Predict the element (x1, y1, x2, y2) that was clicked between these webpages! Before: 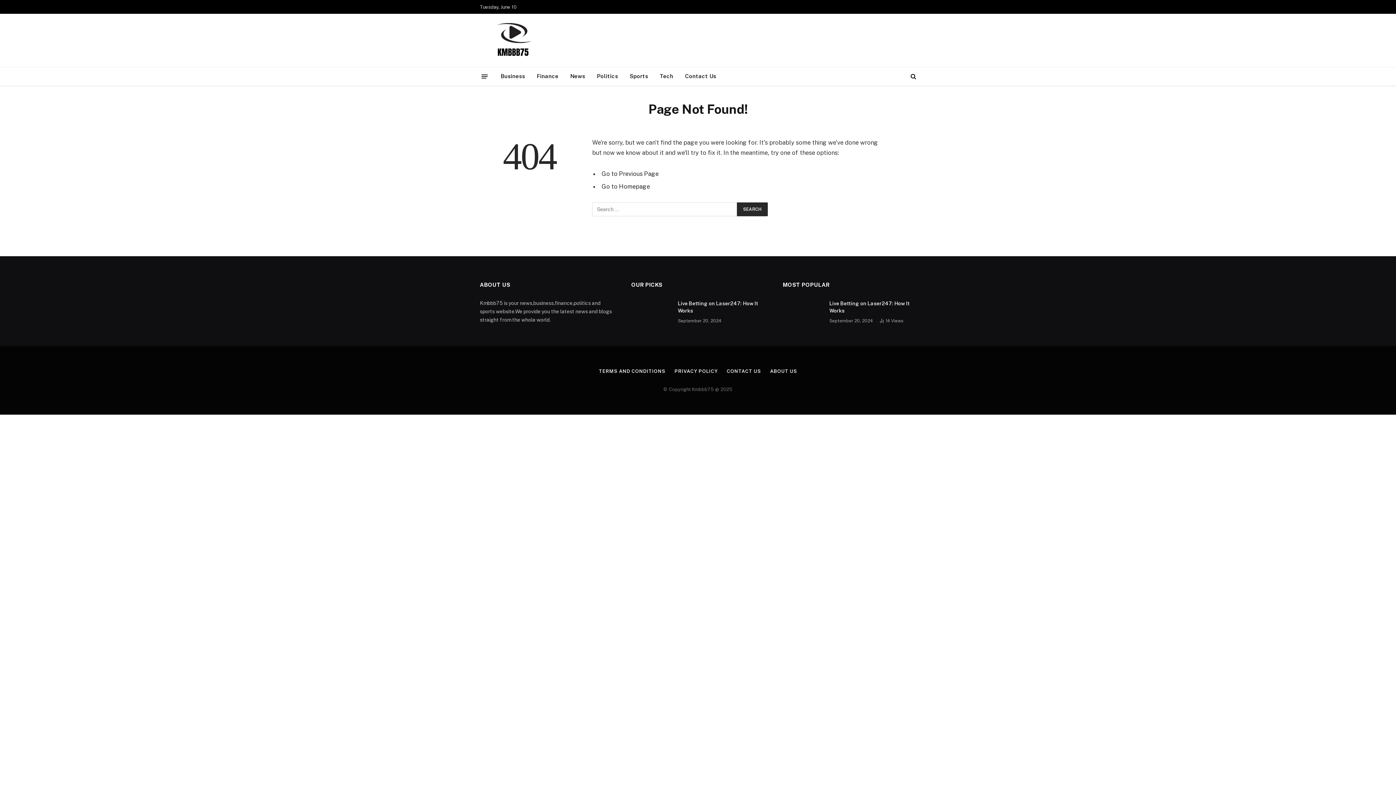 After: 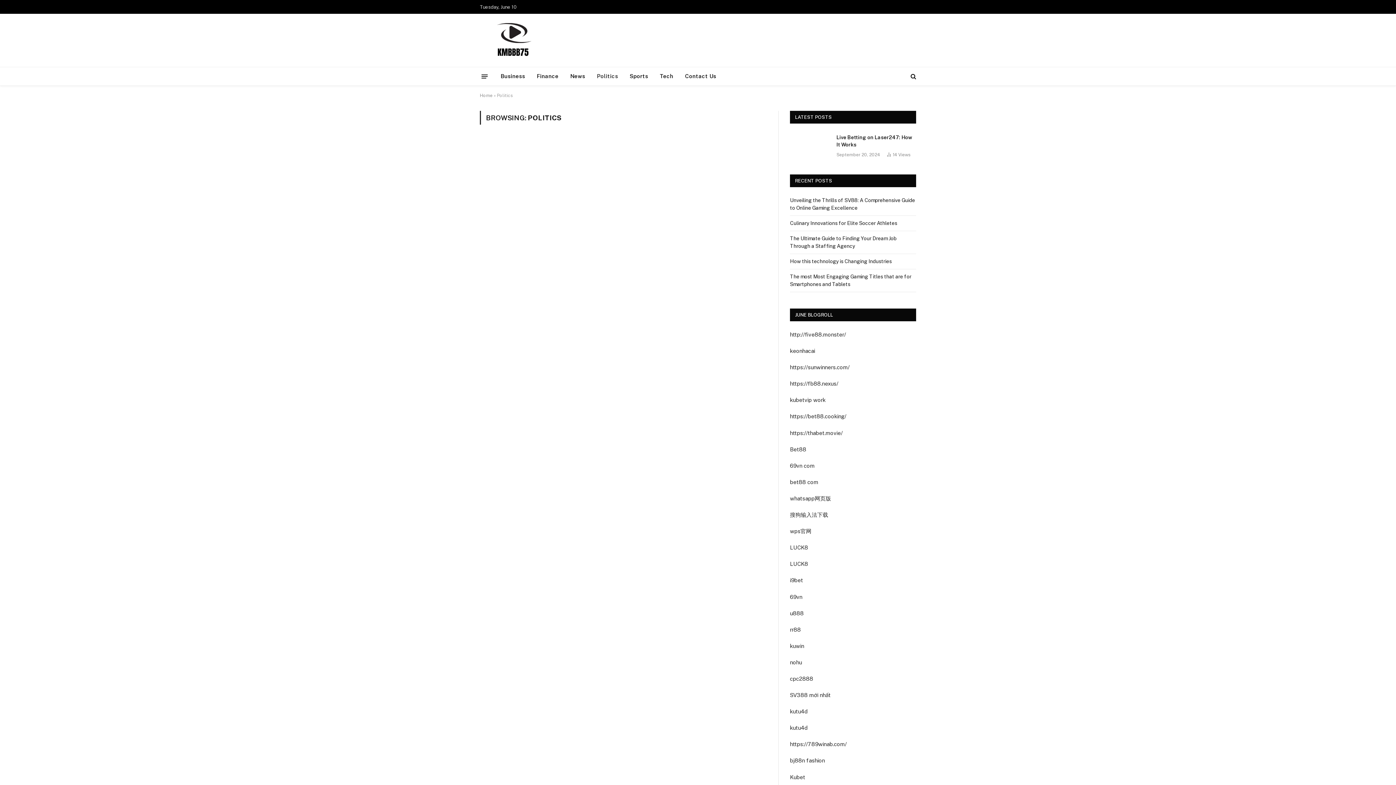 Action: bbox: (591, 67, 624, 85) label: Politics